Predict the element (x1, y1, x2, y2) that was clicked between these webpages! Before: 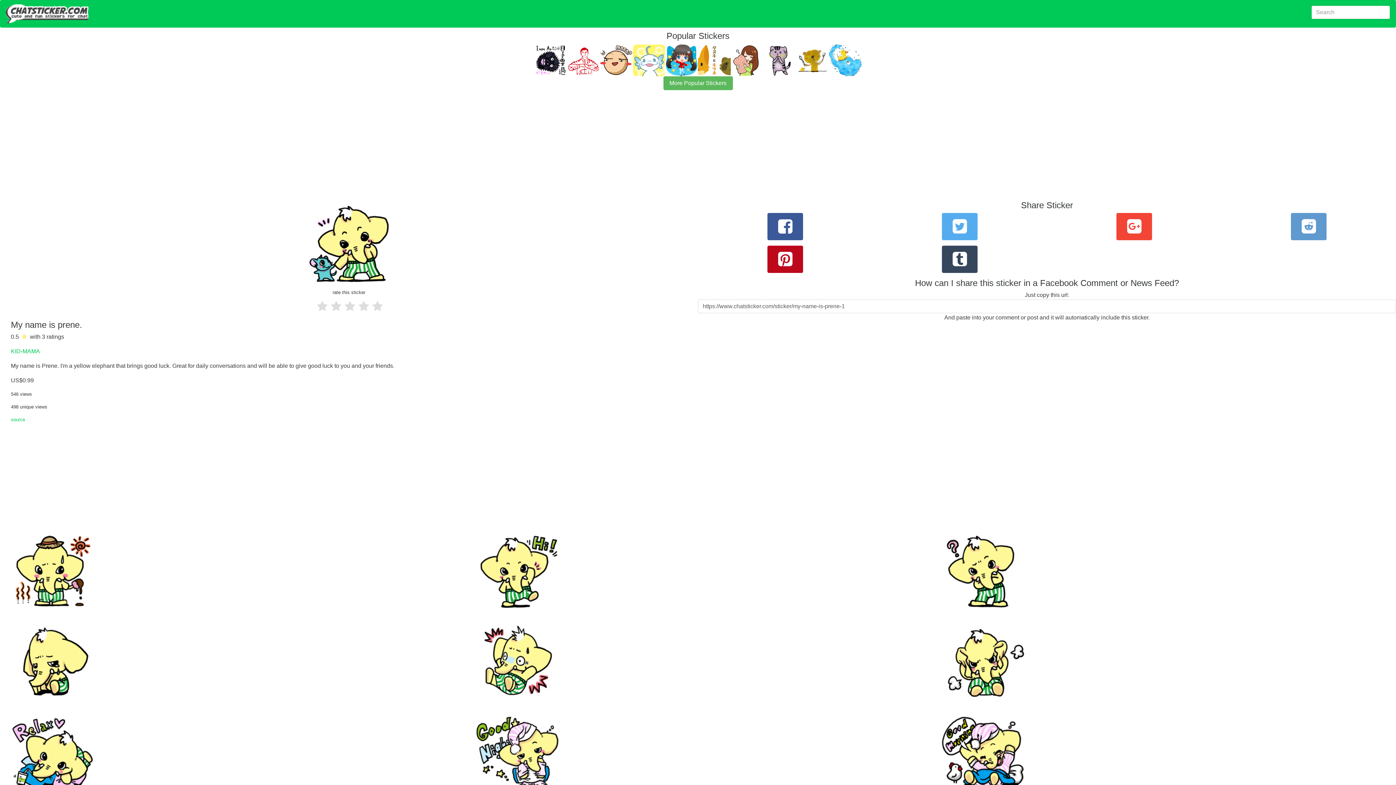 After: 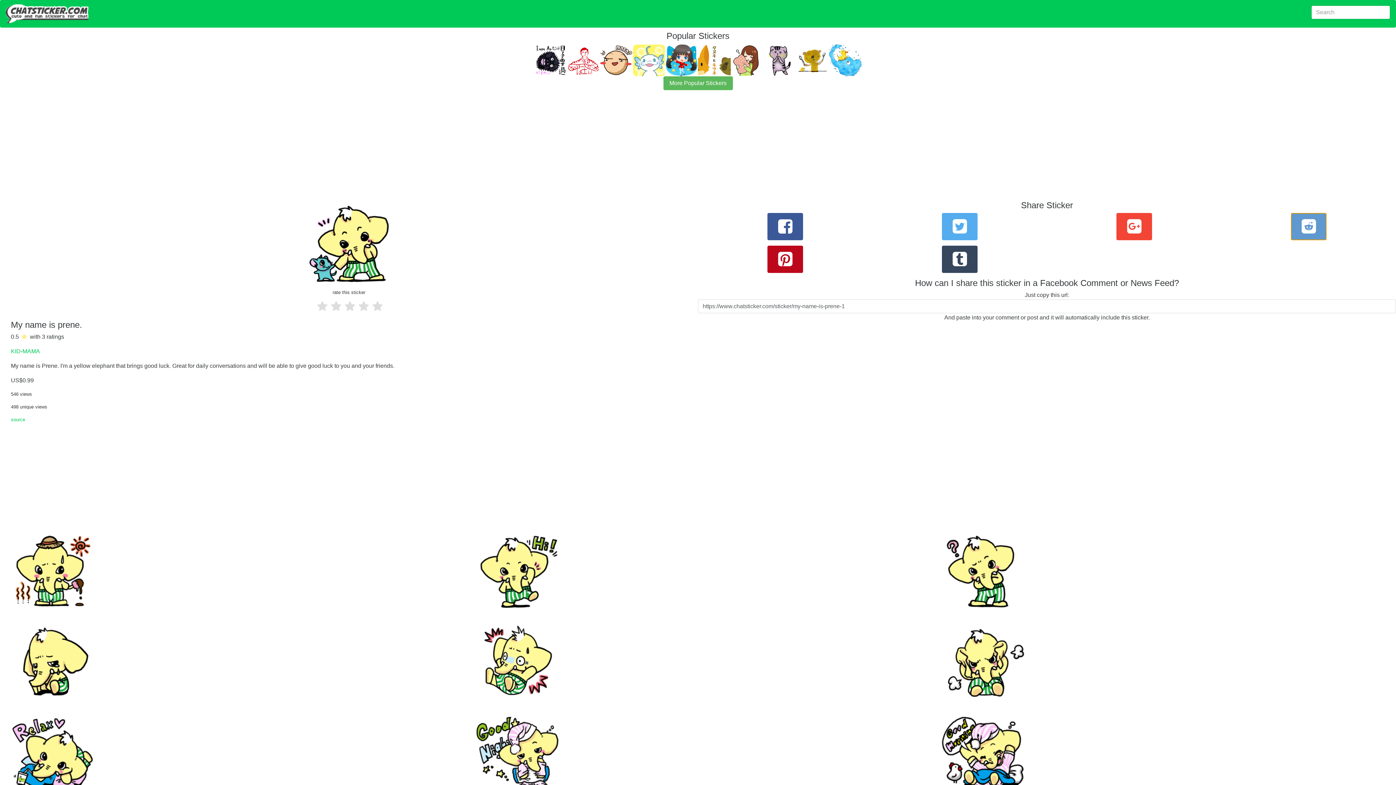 Action: bbox: (1291, 213, 1326, 240)